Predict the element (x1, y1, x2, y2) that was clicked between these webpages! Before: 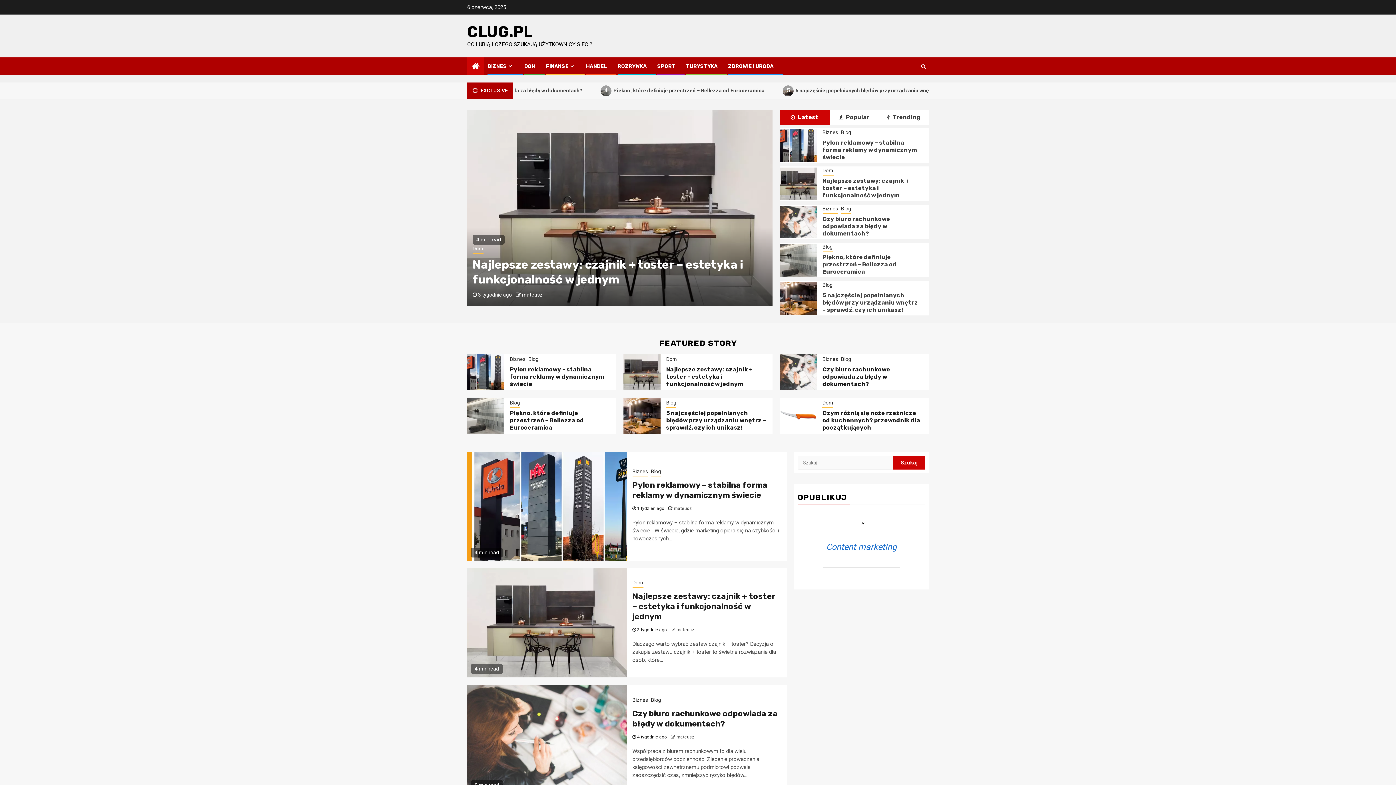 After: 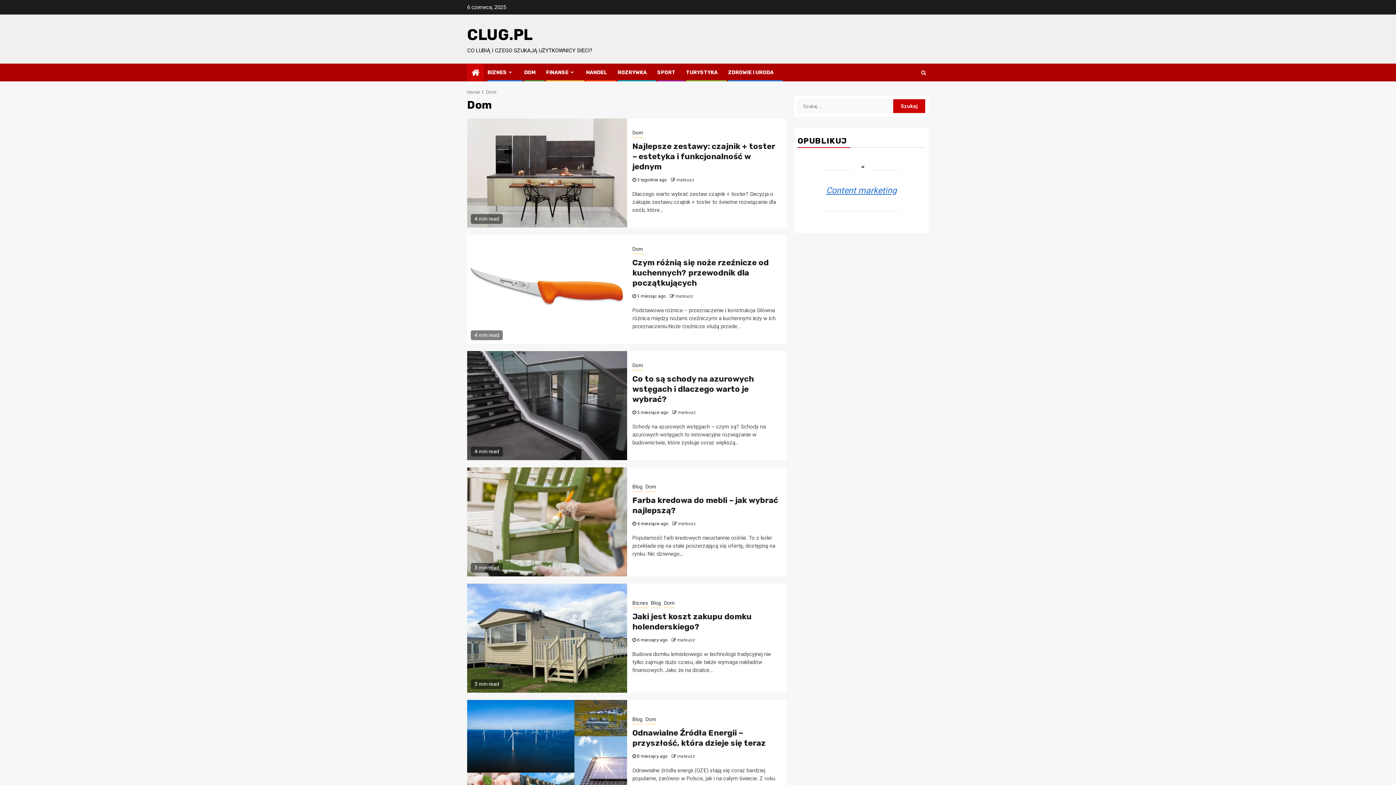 Action: label: Dom bbox: (632, 579, 643, 587)